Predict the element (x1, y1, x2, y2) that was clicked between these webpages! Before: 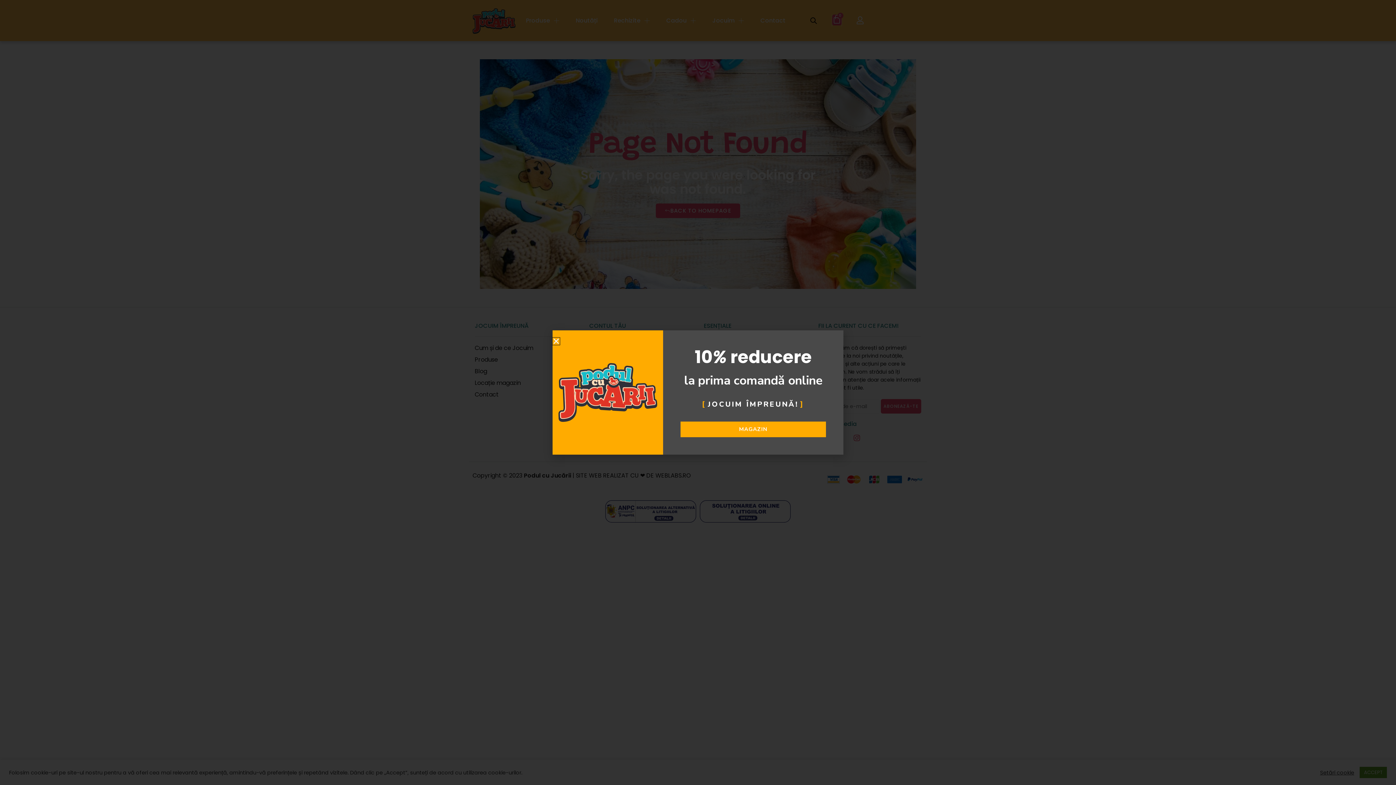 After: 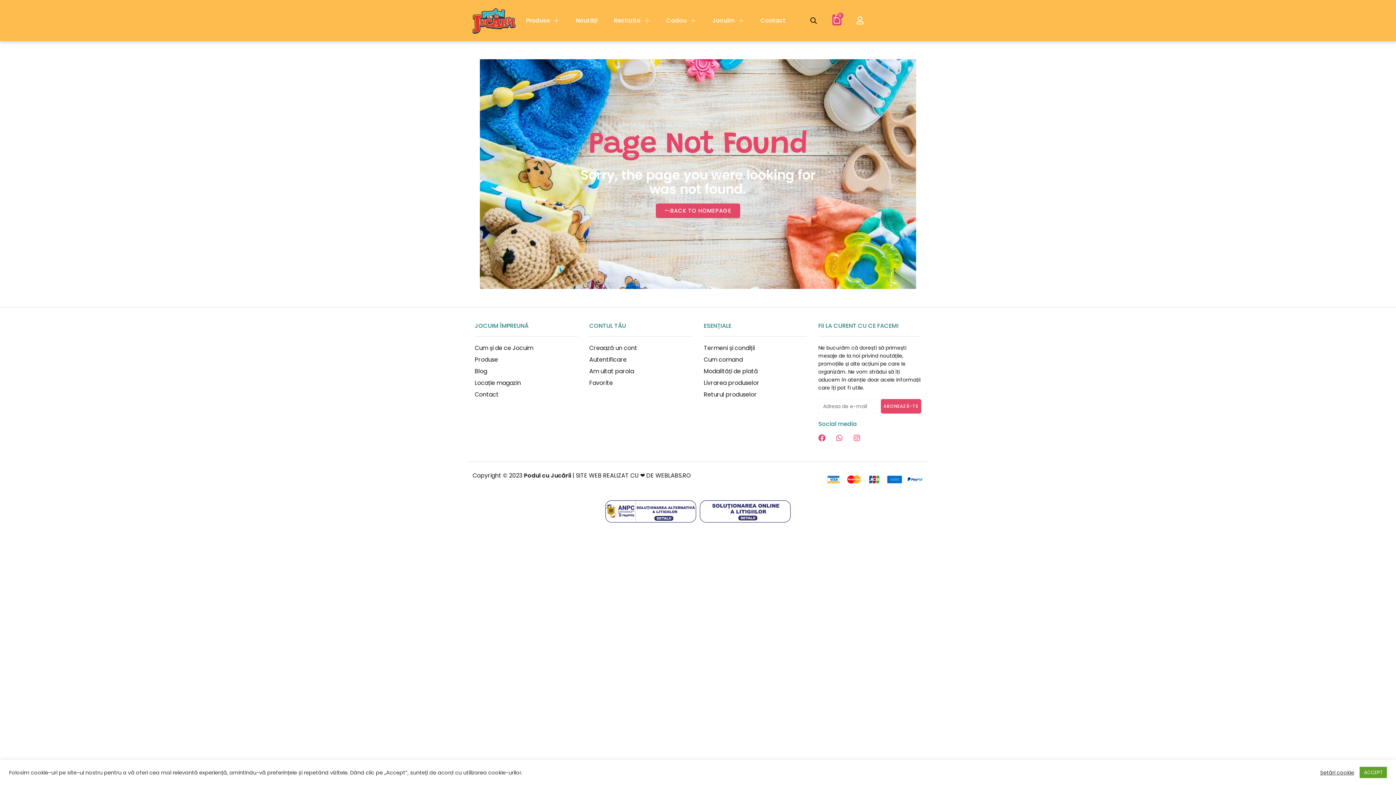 Action: bbox: (552, 337, 560, 345) label: Close